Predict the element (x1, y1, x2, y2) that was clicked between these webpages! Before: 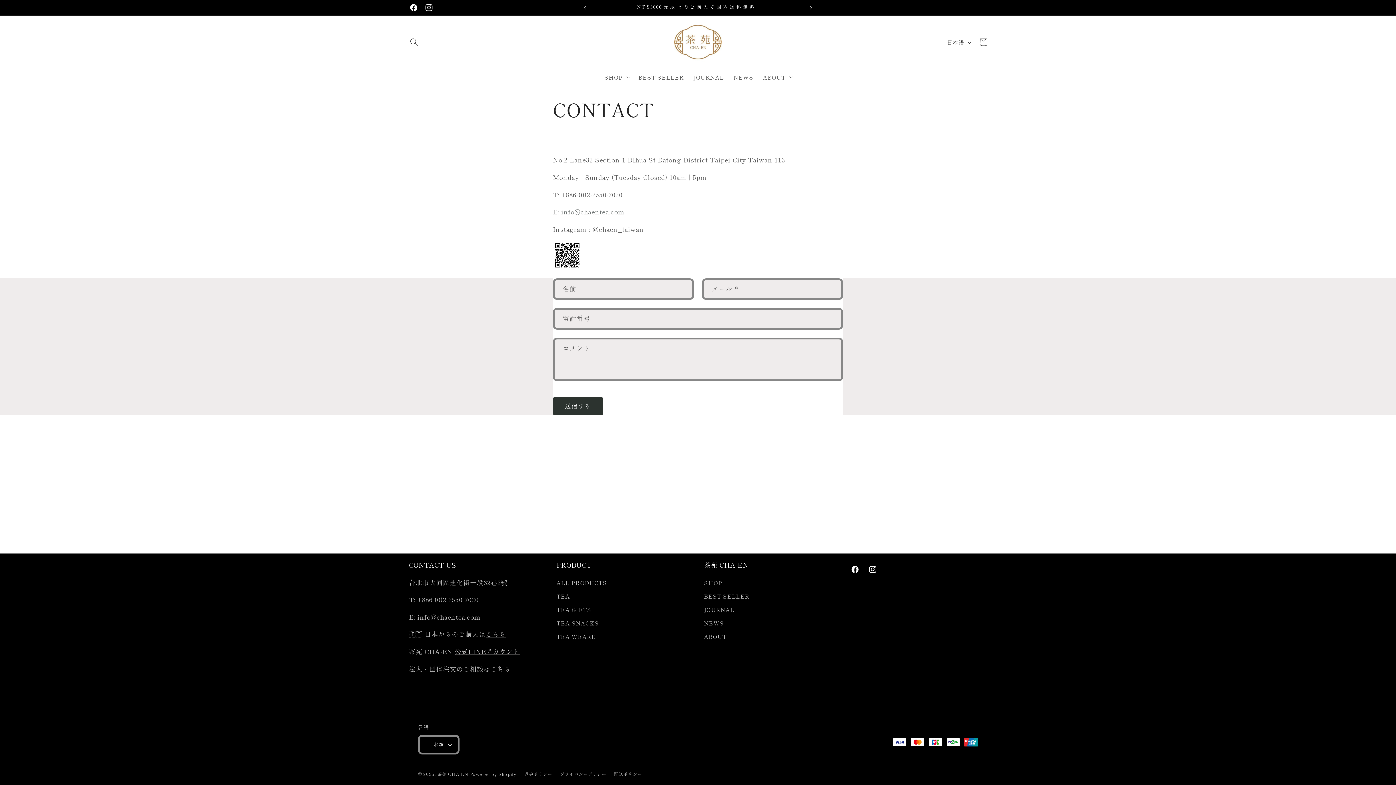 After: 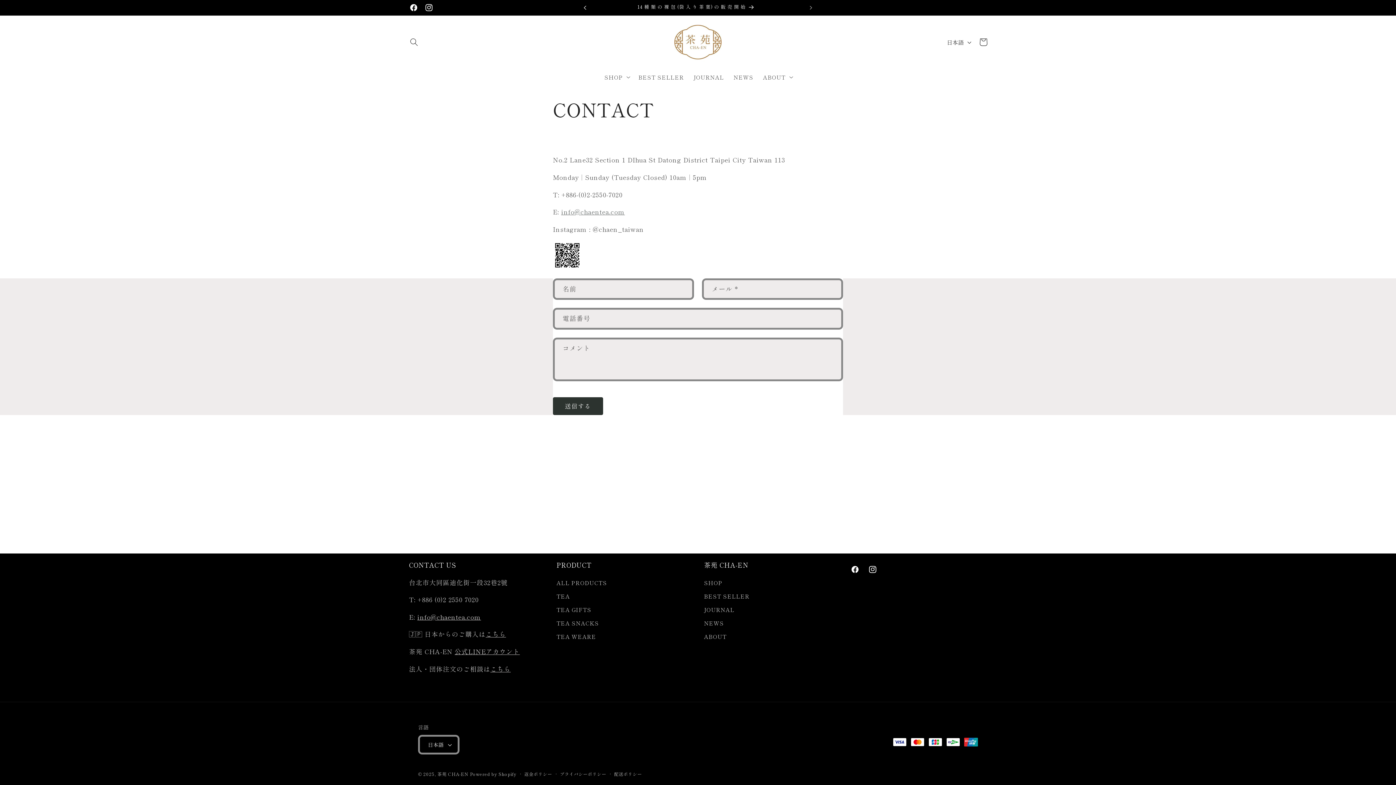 Action: bbox: (577, 0, 593, 15) label: 前回のお知らせ